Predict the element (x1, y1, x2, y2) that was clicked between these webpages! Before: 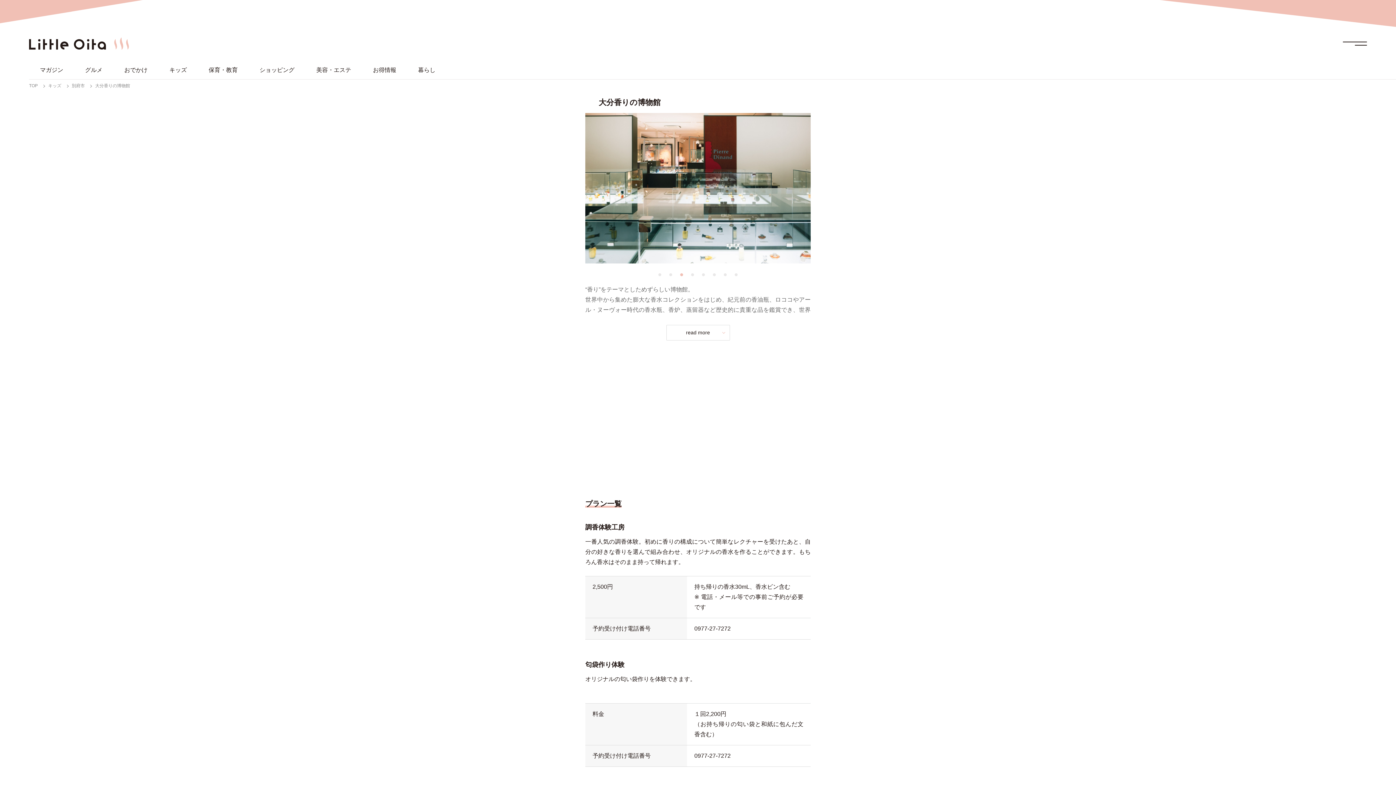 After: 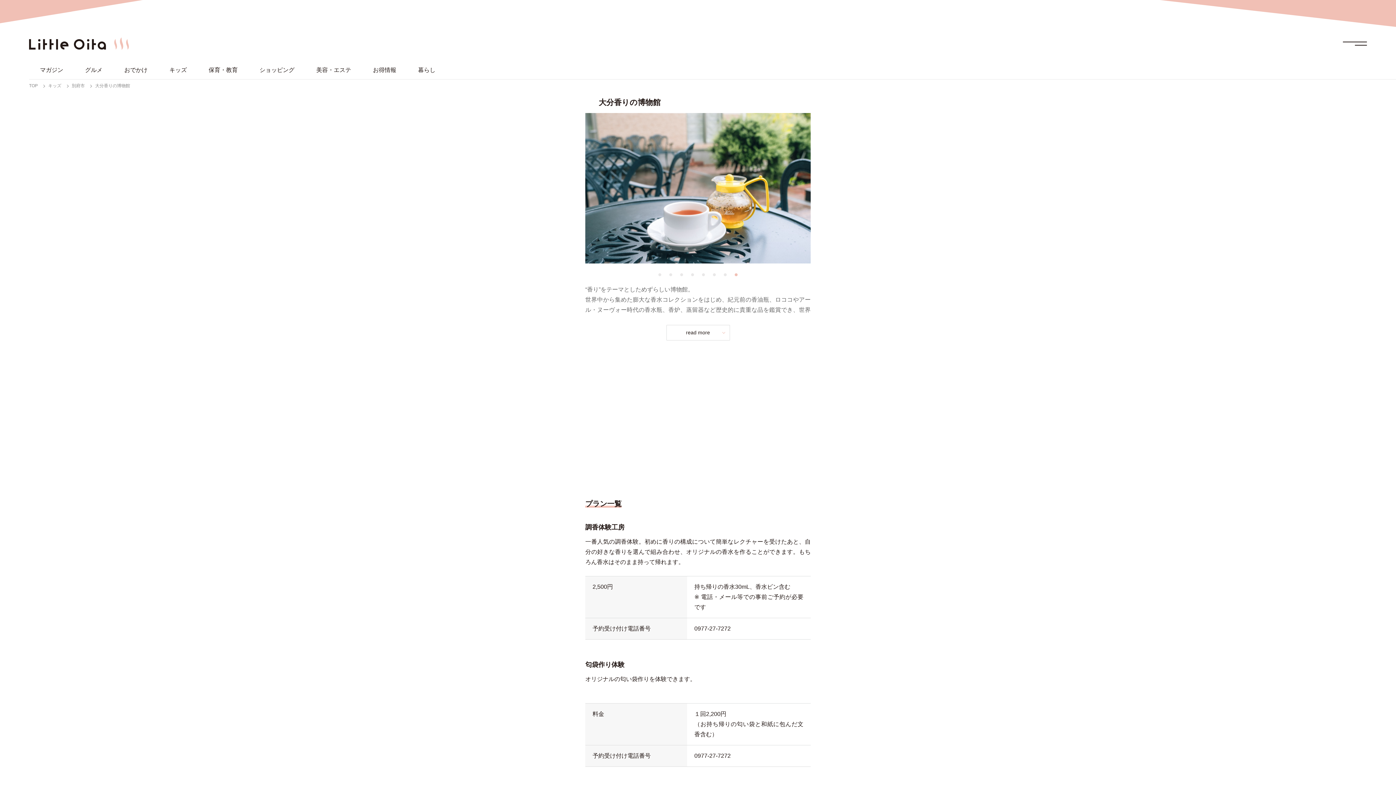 Action: bbox: (734, 273, 737, 276) label: 8 of 8